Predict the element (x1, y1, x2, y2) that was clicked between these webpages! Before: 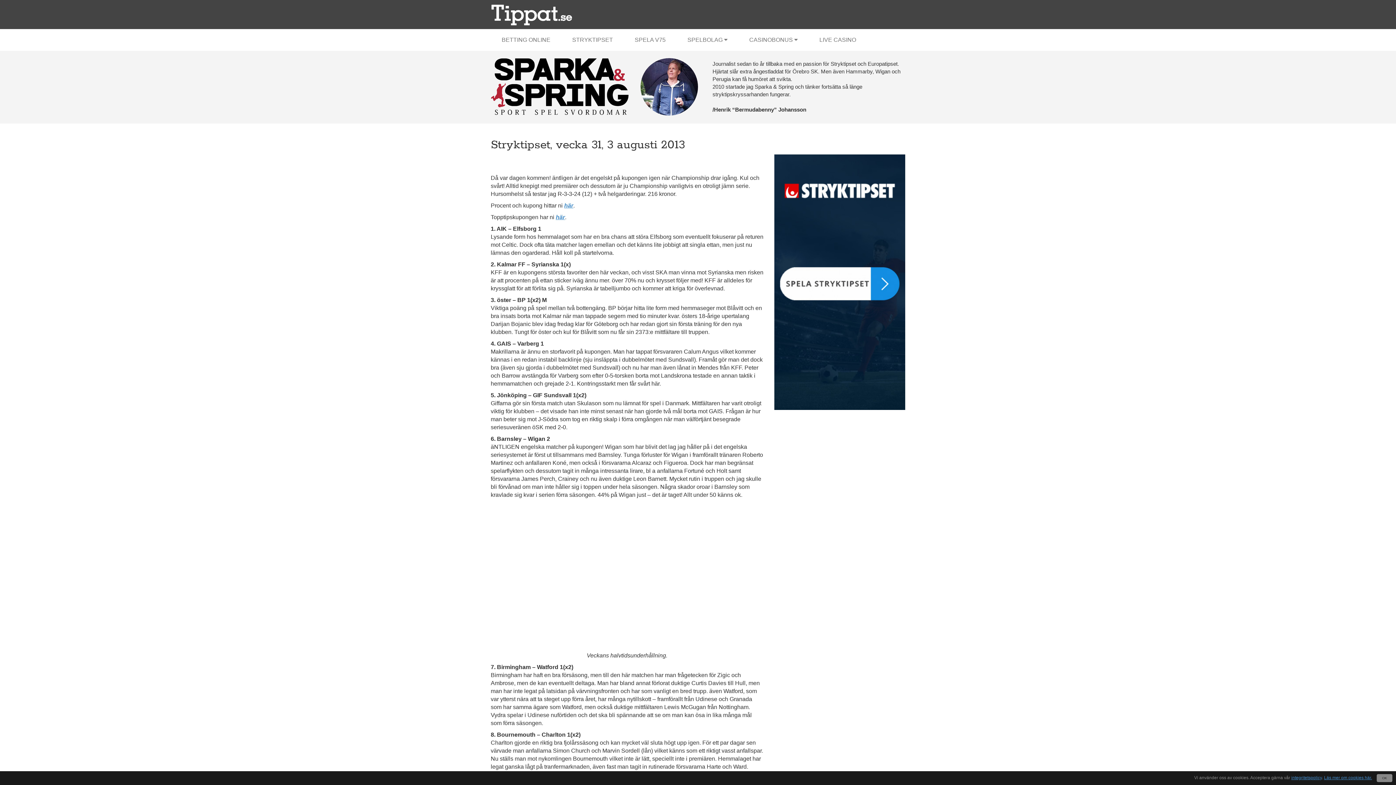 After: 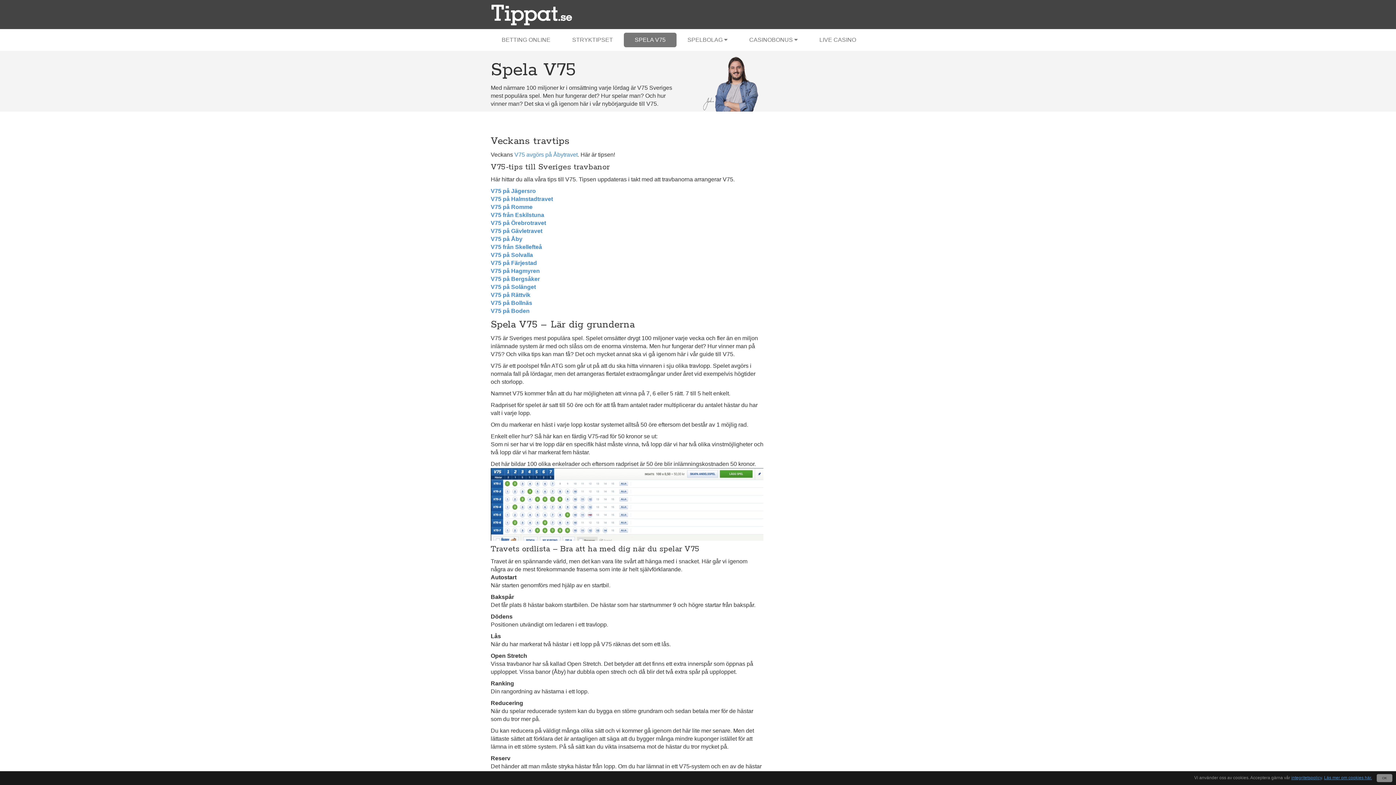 Action: bbox: (624, 32, 676, 47) label: SPELA V75